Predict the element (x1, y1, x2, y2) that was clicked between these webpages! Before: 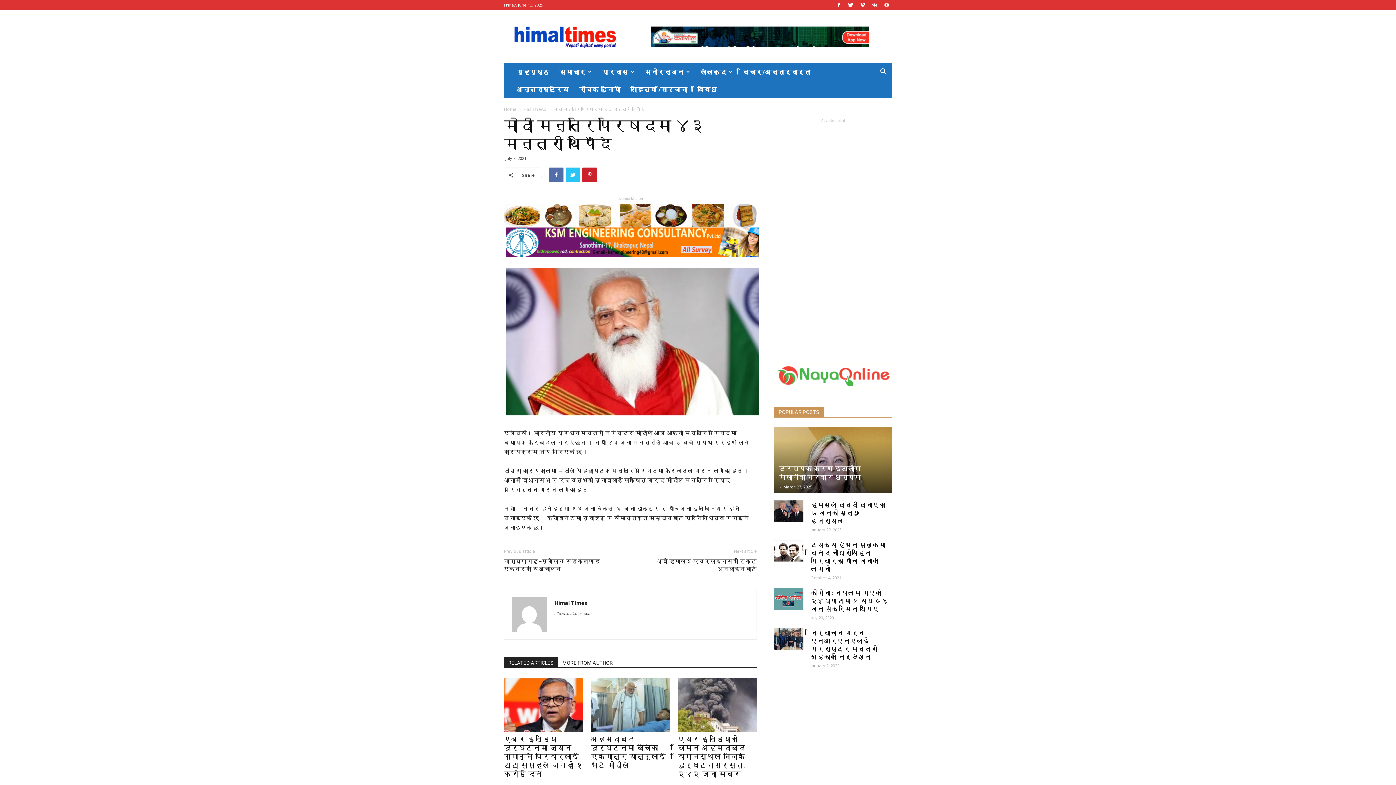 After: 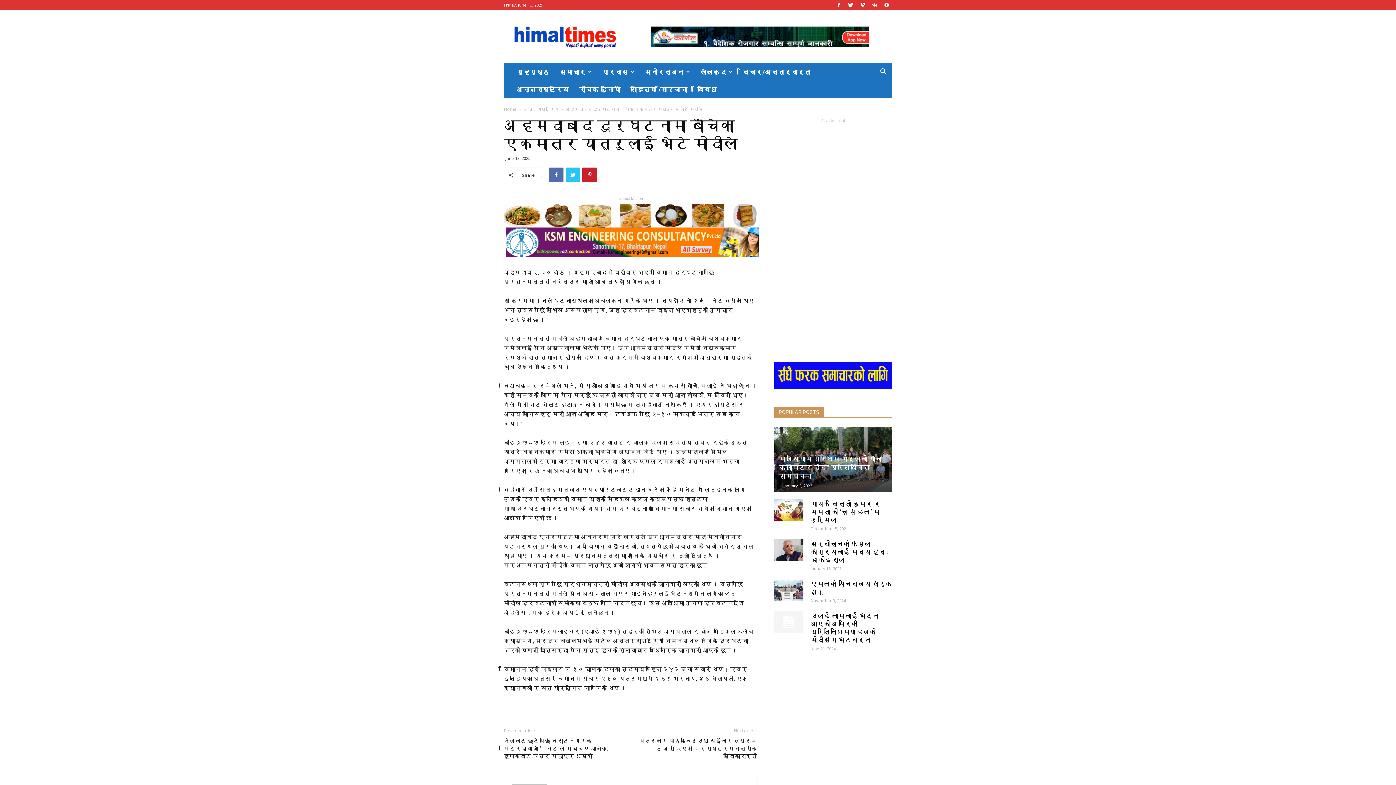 Action: bbox: (590, 678, 670, 732)